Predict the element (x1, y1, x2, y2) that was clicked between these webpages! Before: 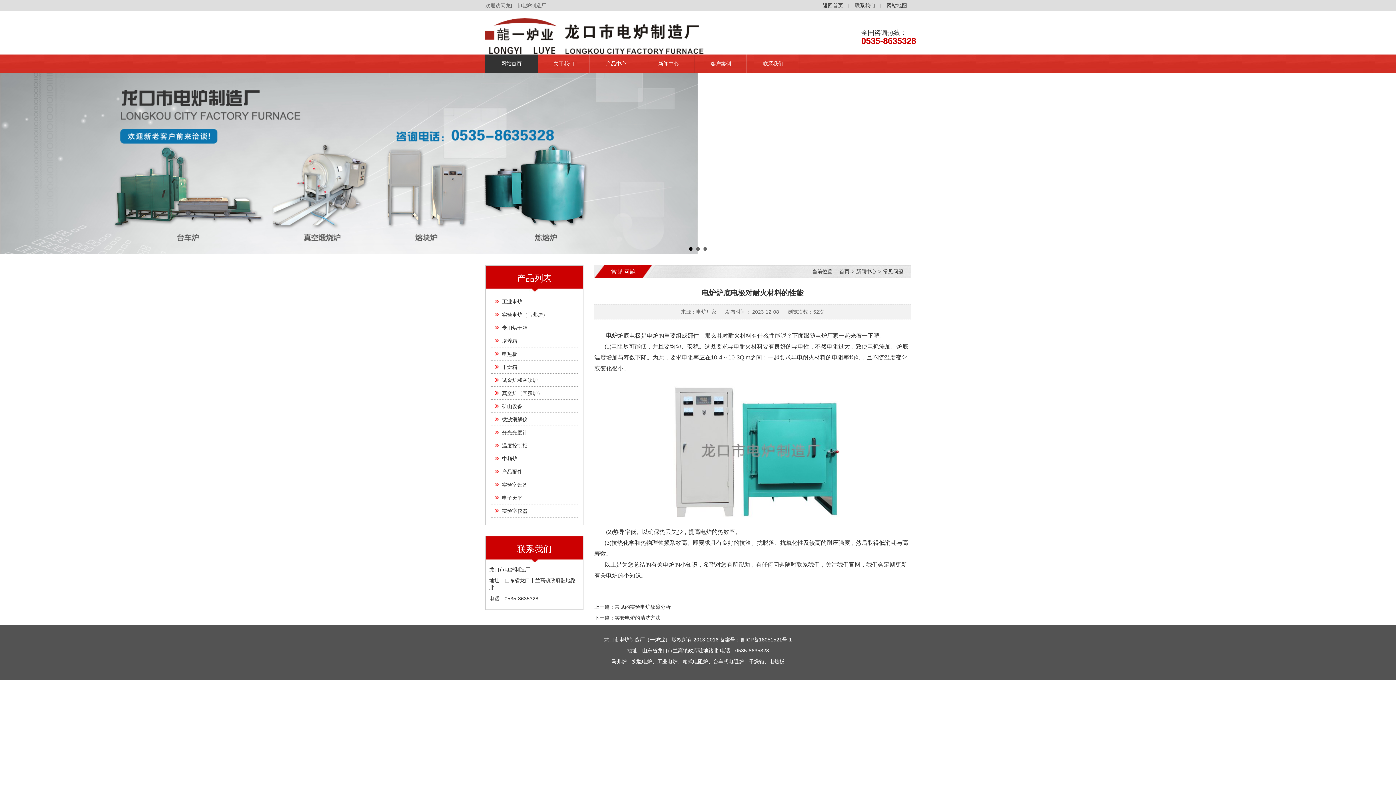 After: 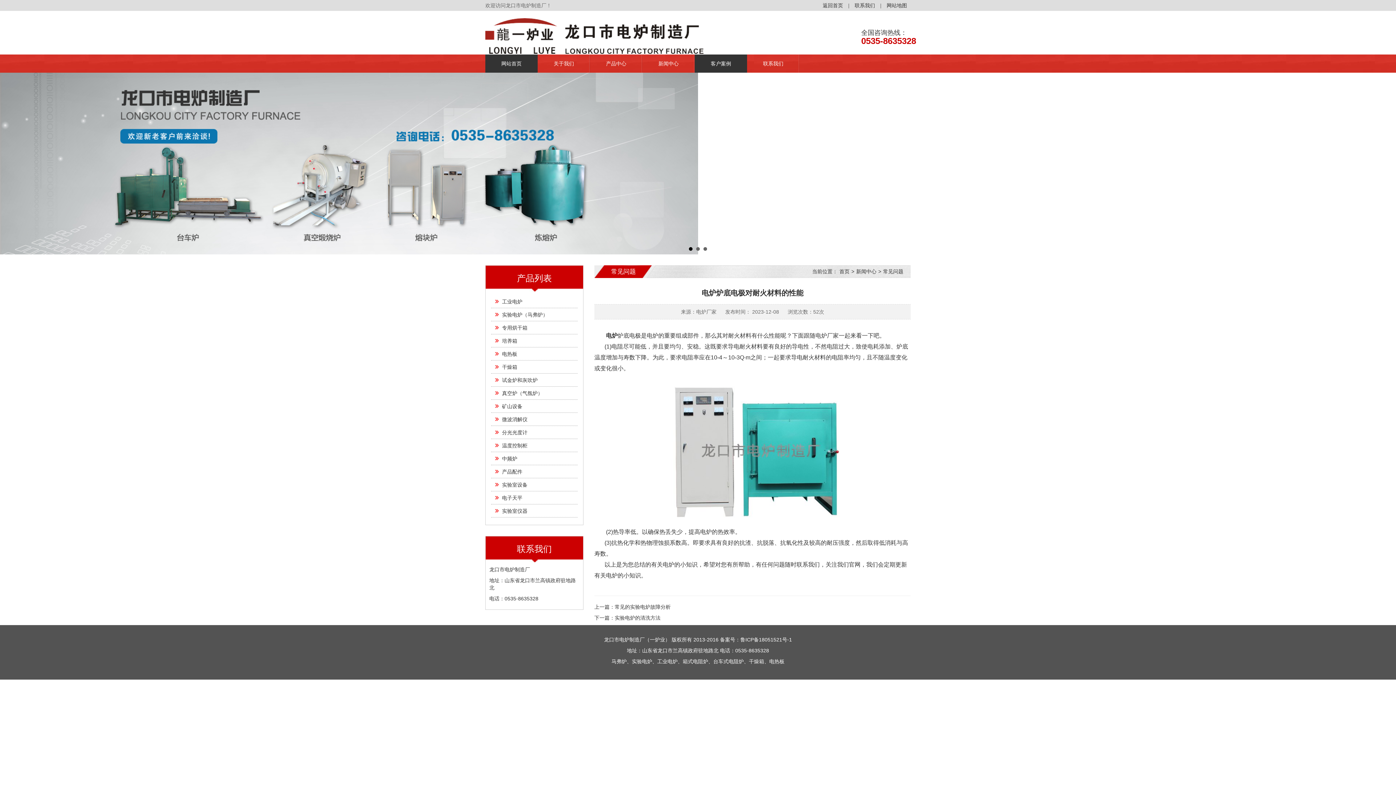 Action: bbox: (694, 54, 747, 72) label: 客户案例